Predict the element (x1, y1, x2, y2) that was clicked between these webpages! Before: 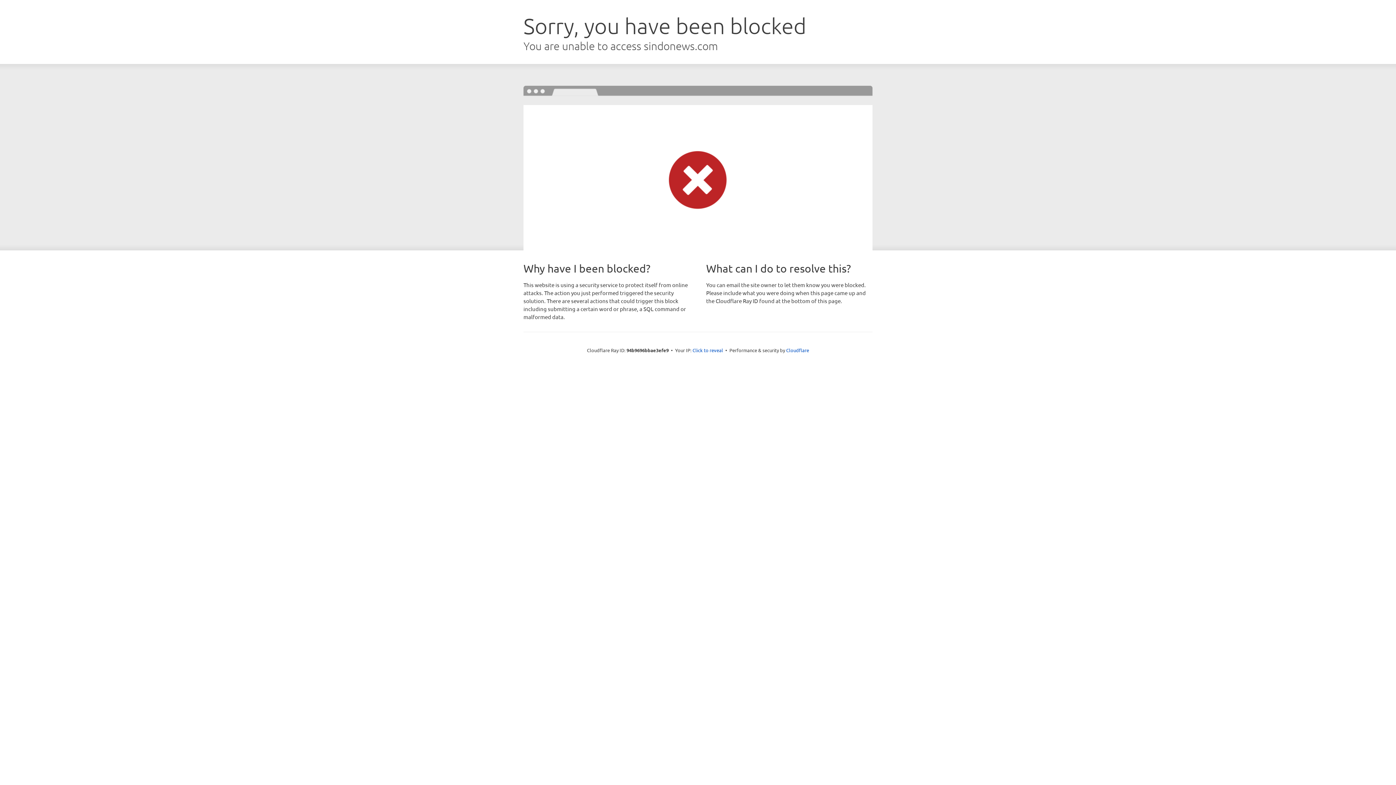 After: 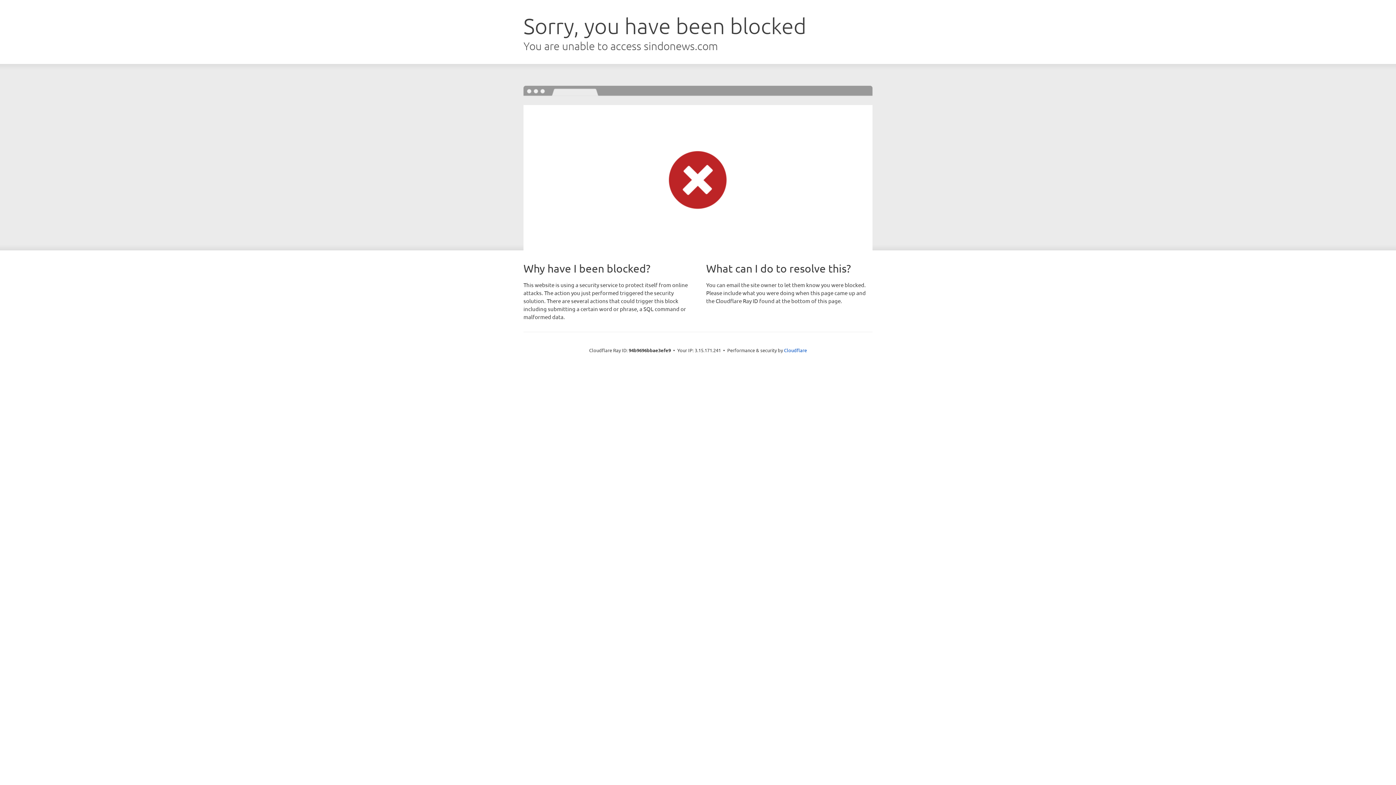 Action: bbox: (692, 346, 723, 353) label: Click to reveal